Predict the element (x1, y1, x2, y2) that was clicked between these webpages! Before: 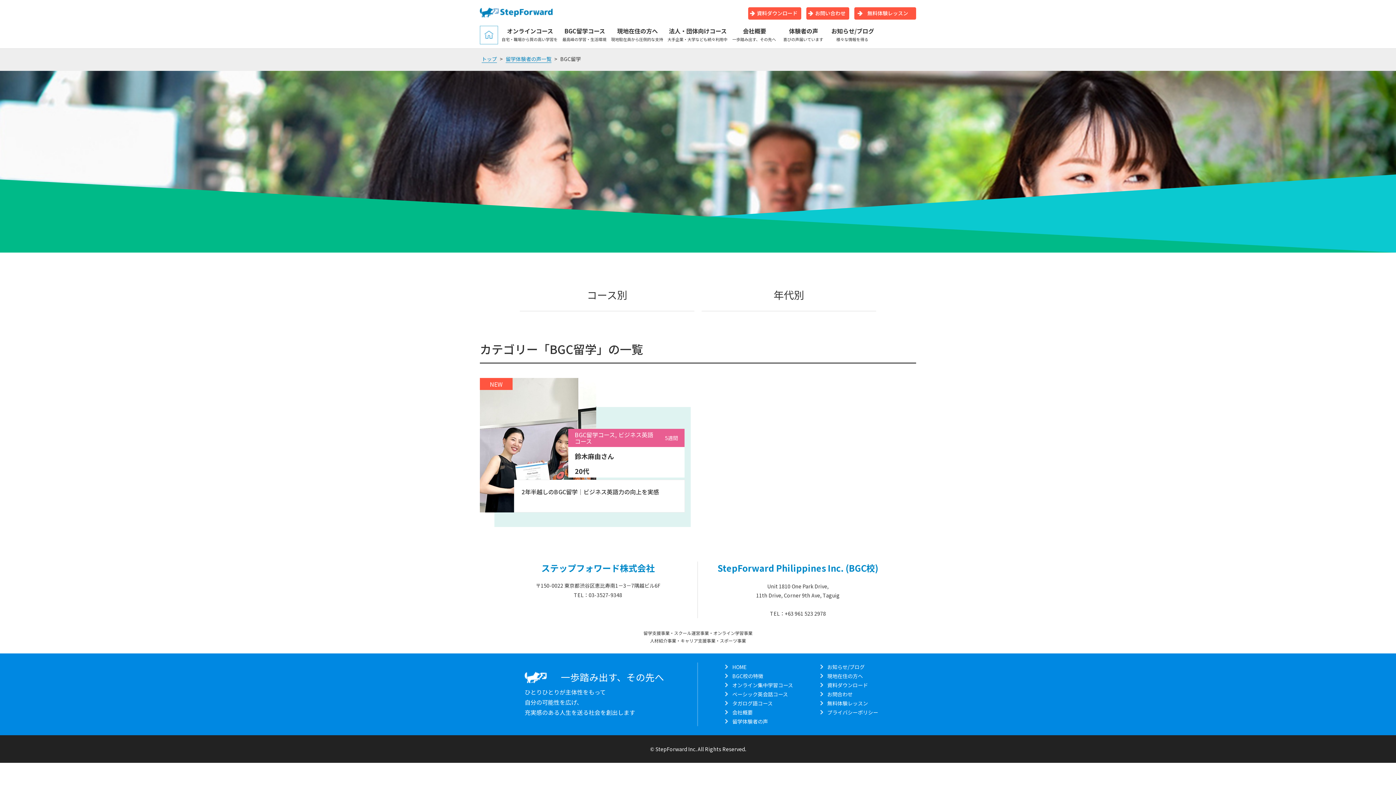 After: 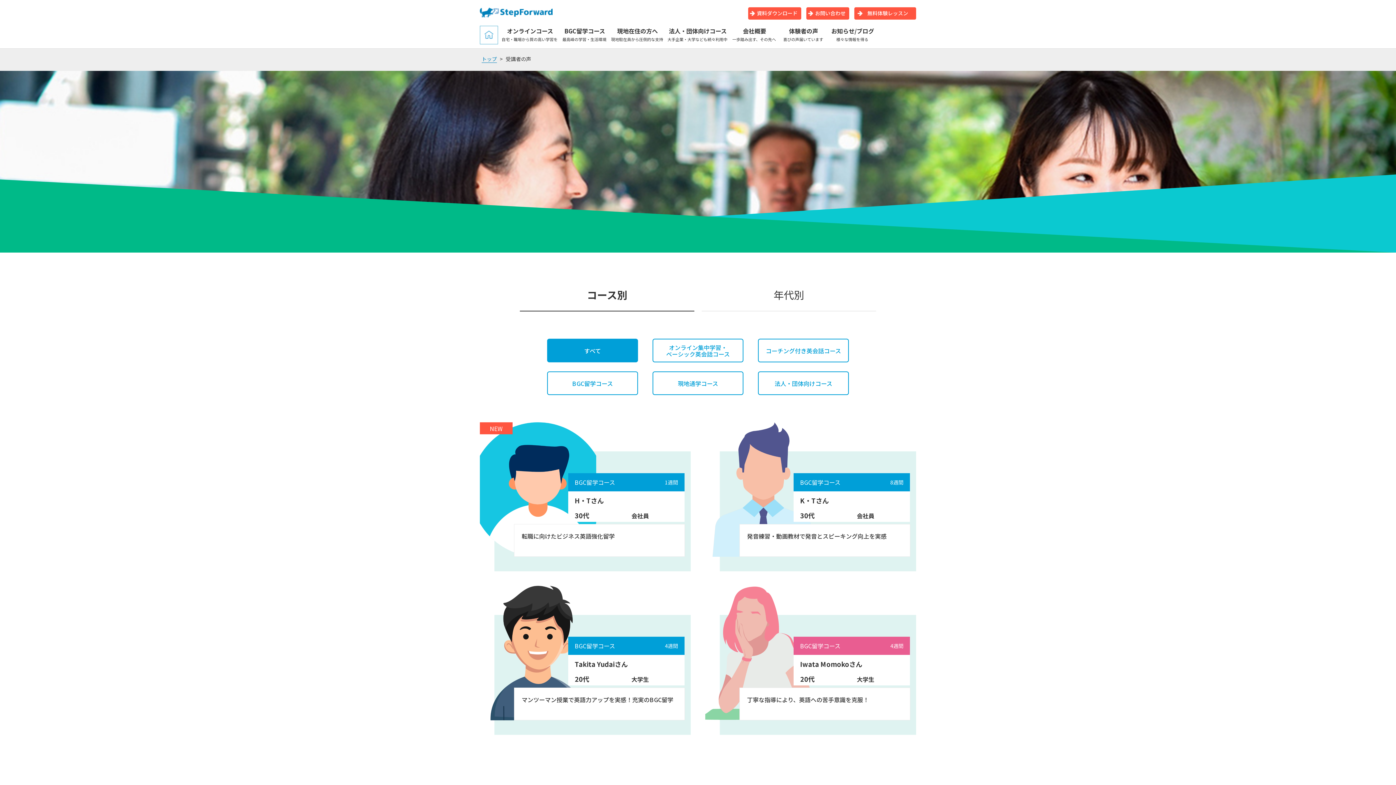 Action: label: 留学体験者の声 bbox: (725, 717, 793, 726)